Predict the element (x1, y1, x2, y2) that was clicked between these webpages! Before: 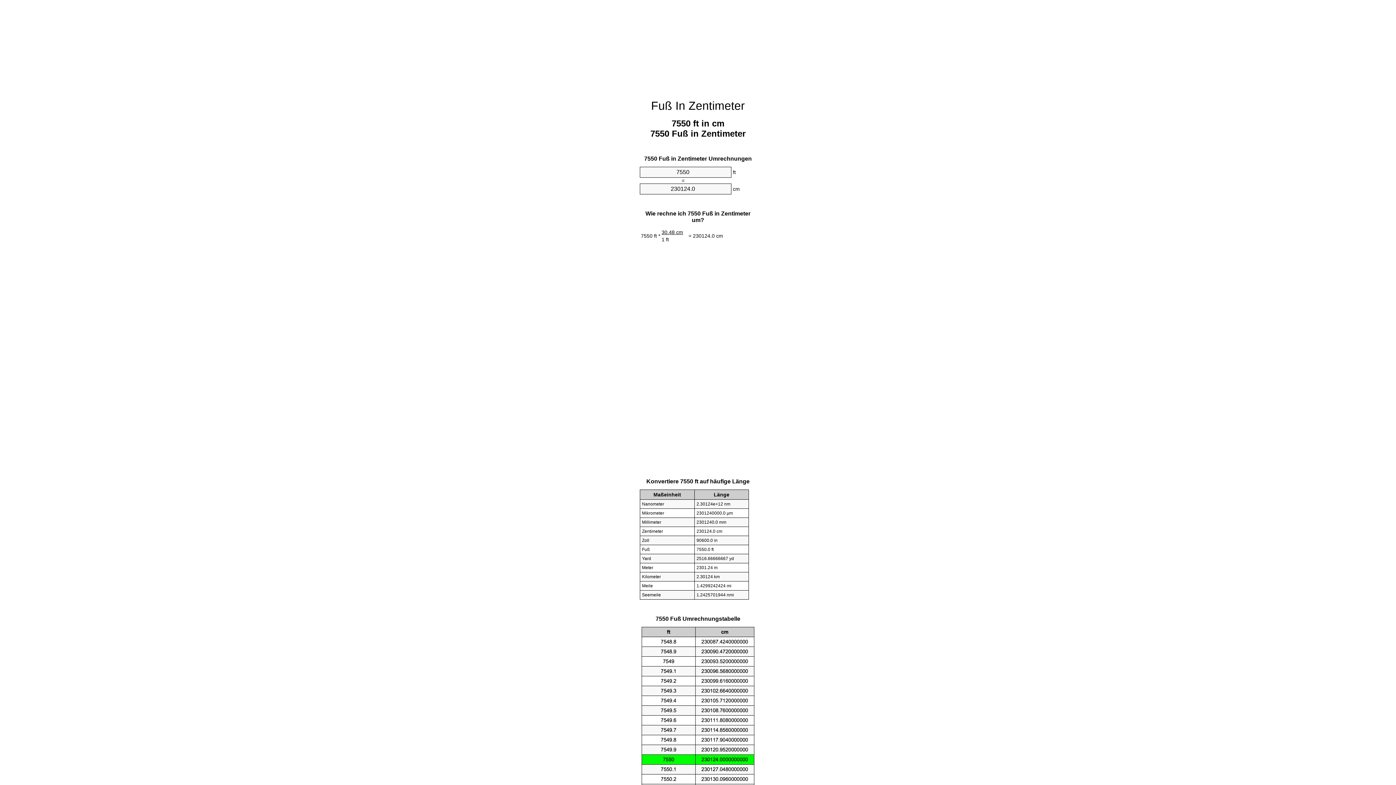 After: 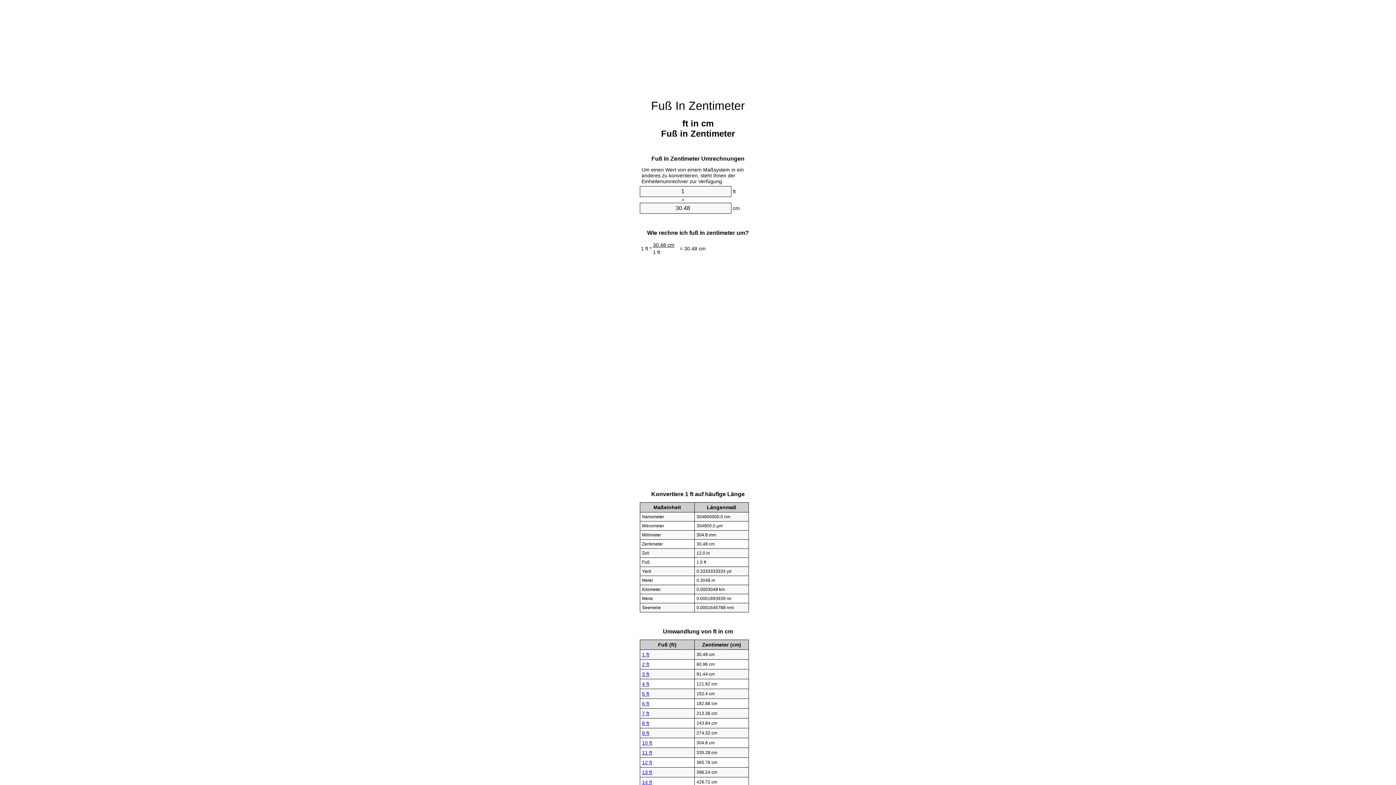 Action: bbox: (651, 99, 745, 112) label: Fuß In Zentimeter